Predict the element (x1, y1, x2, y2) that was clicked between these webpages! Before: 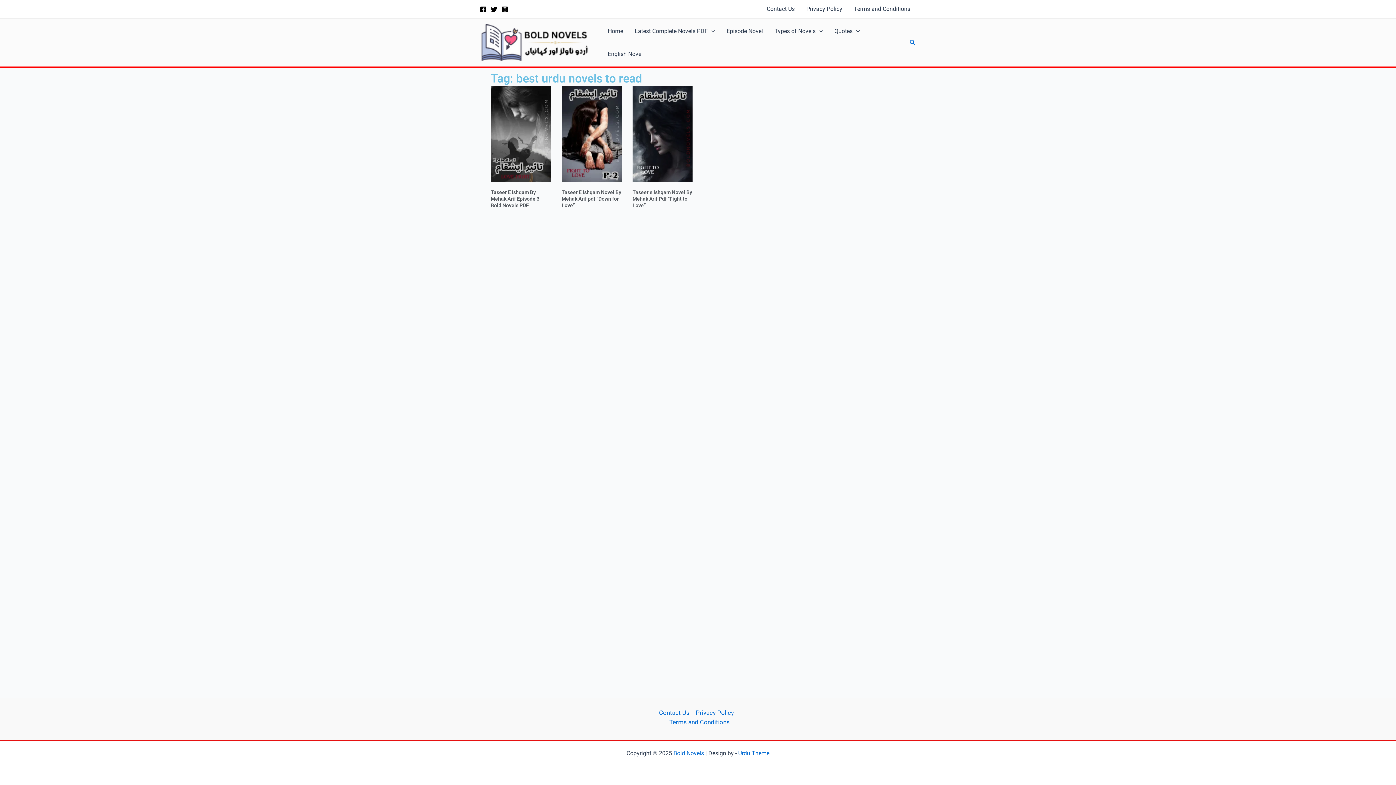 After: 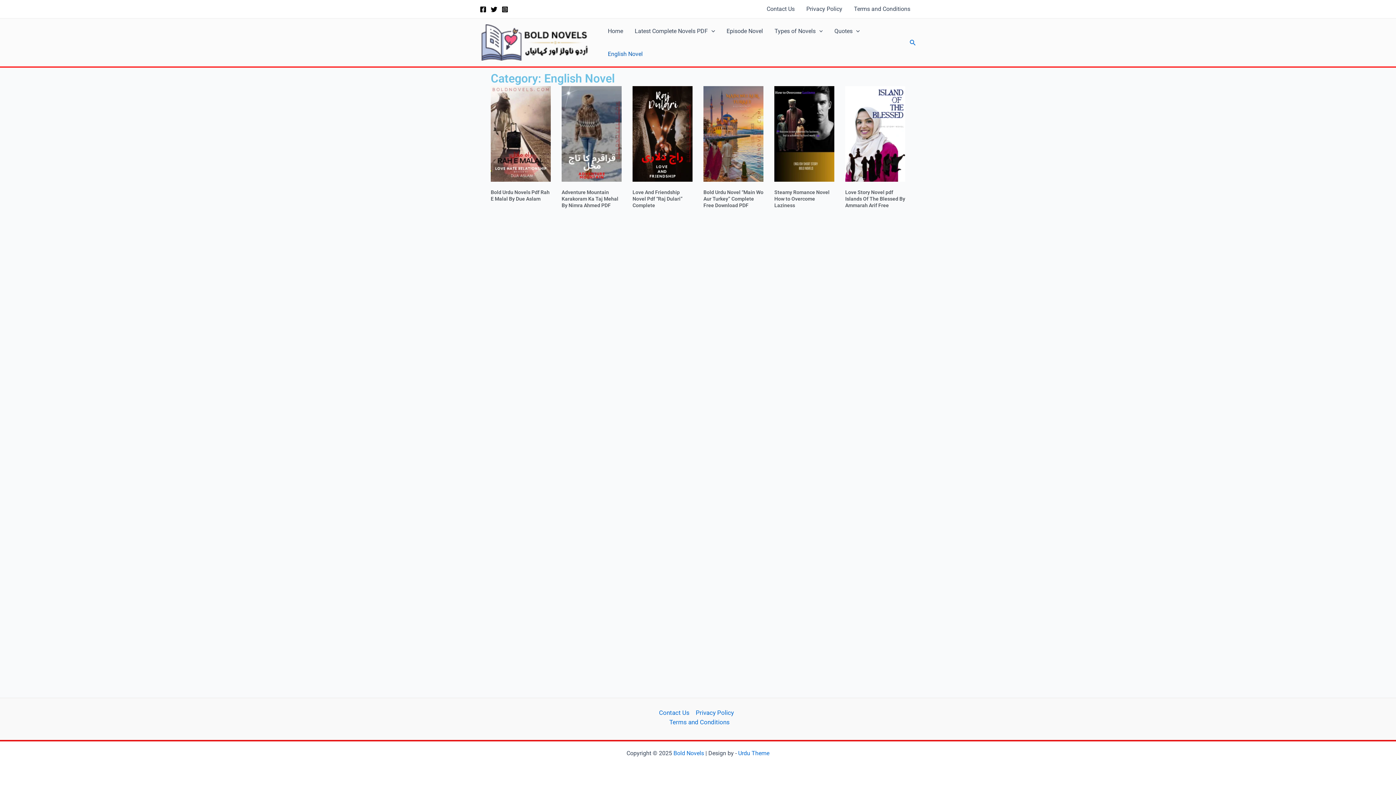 Action: bbox: (602, 42, 648, 65) label: English Novel